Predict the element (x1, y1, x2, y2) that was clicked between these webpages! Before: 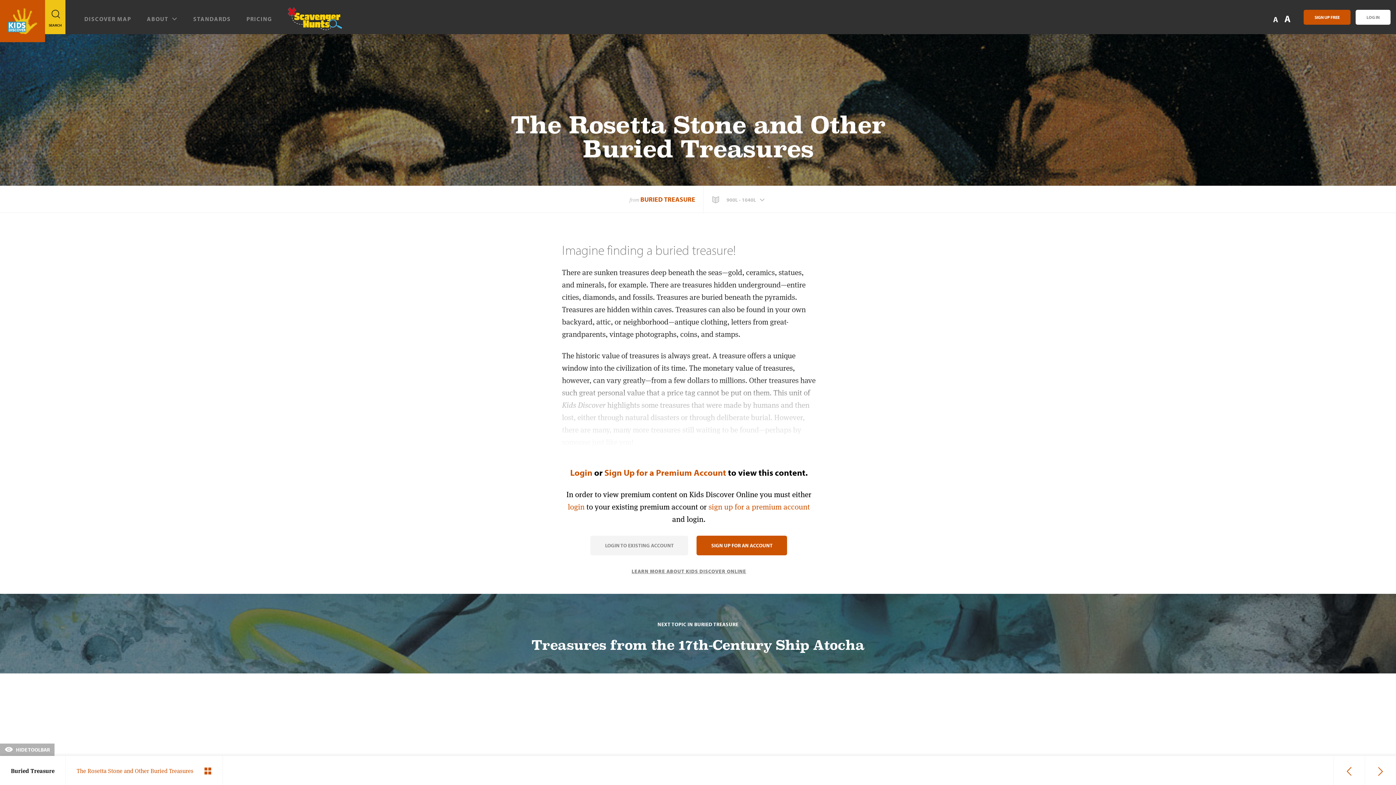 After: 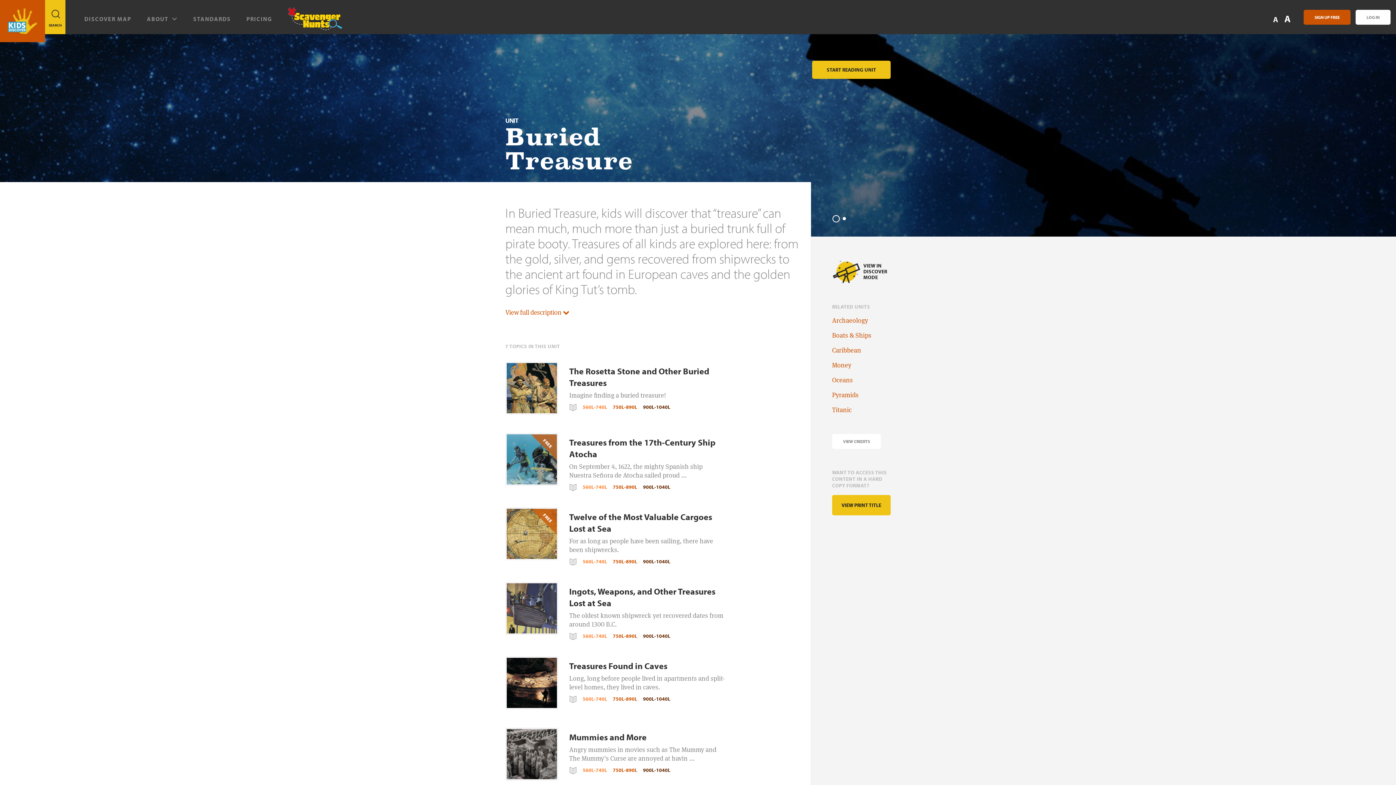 Action: bbox: (0, 756, 65, 778) label: Buried Treasure